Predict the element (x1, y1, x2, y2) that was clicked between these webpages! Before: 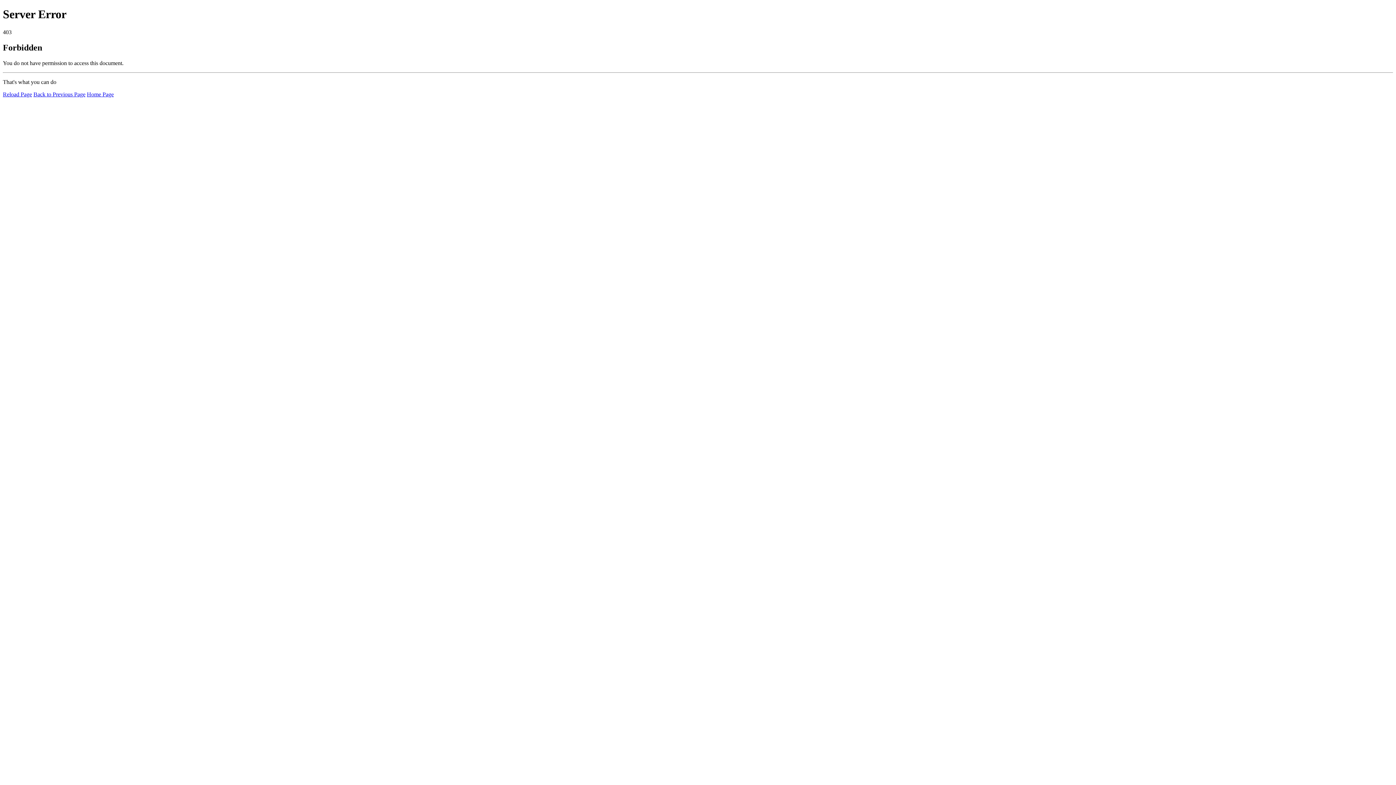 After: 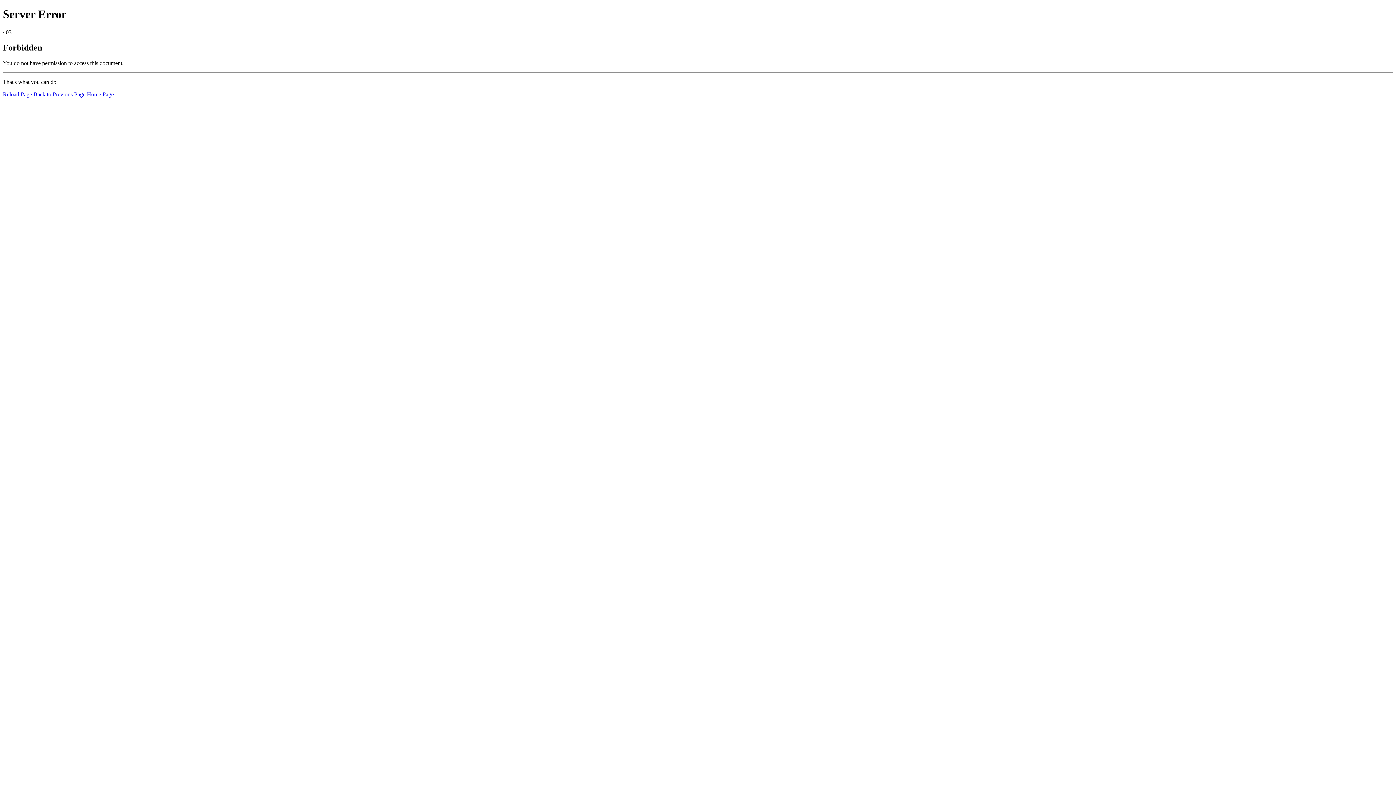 Action: label: Reload Page bbox: (2, 91, 32, 97)